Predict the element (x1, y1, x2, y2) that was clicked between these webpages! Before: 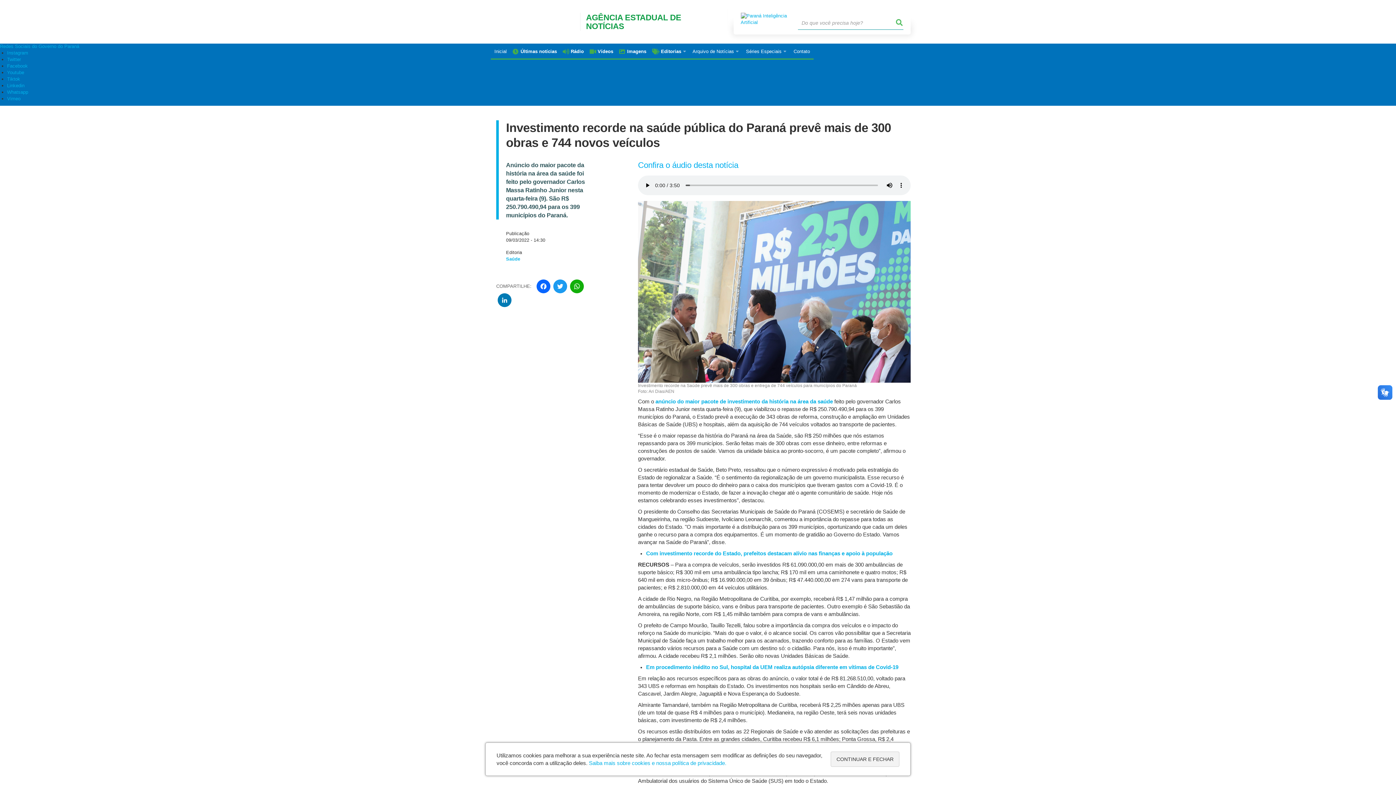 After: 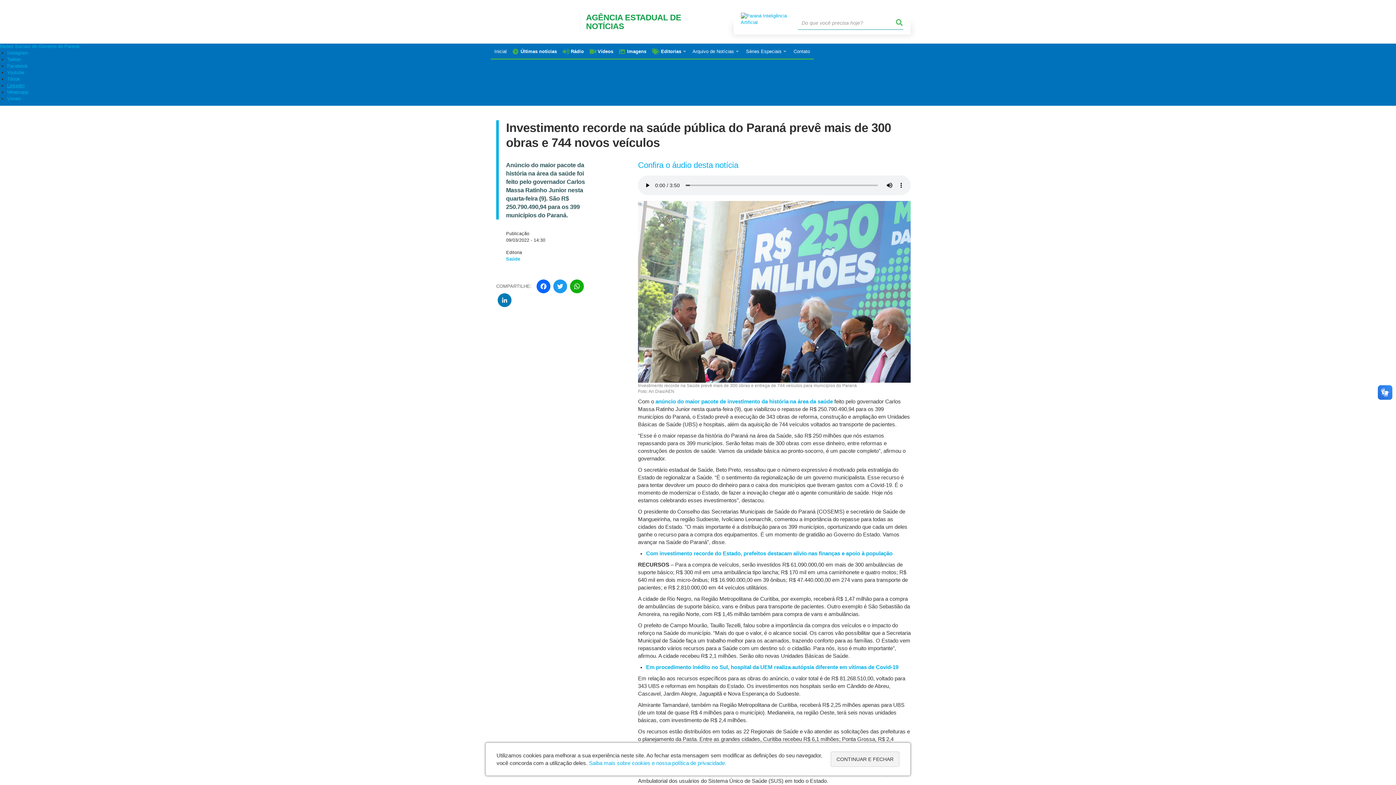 Action: bbox: (7, 82, 24, 88) label: Linkedin